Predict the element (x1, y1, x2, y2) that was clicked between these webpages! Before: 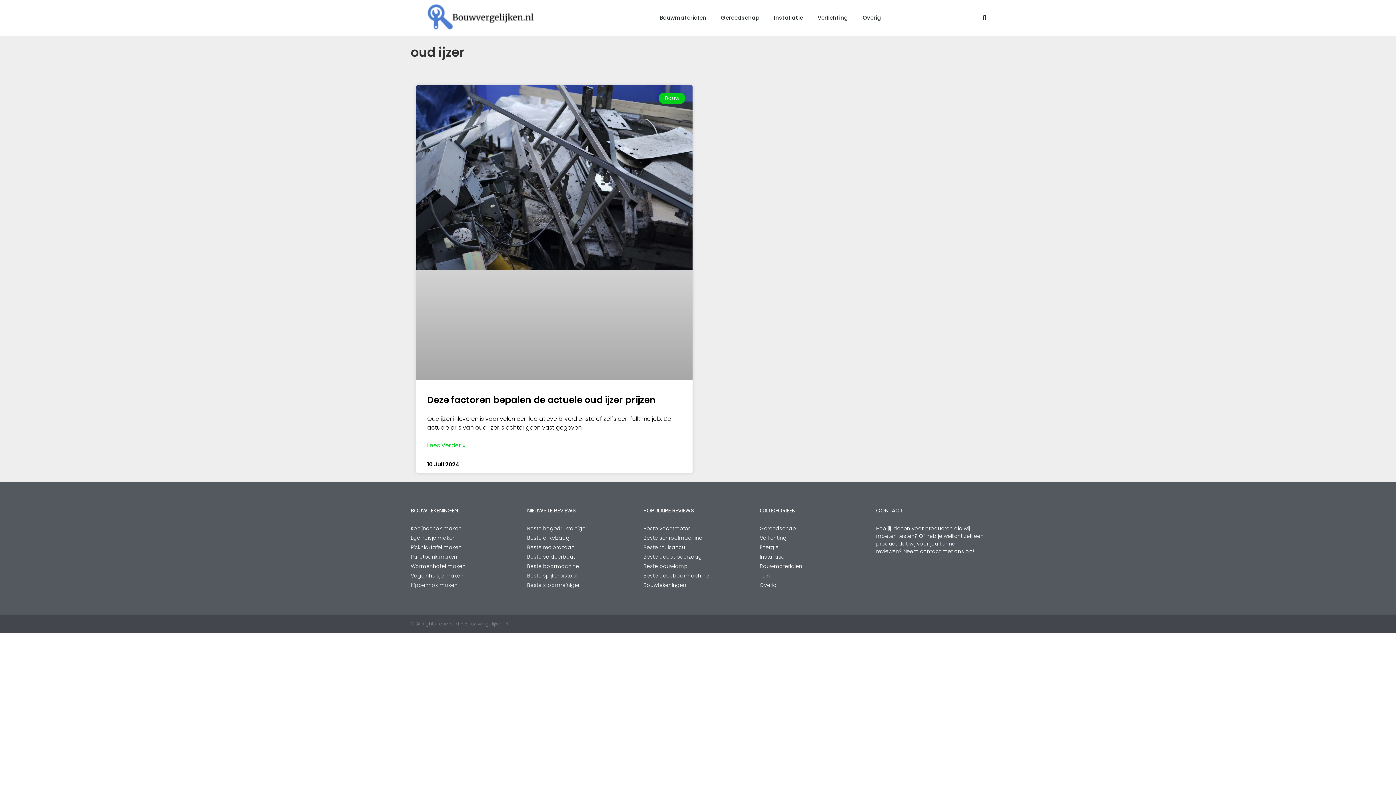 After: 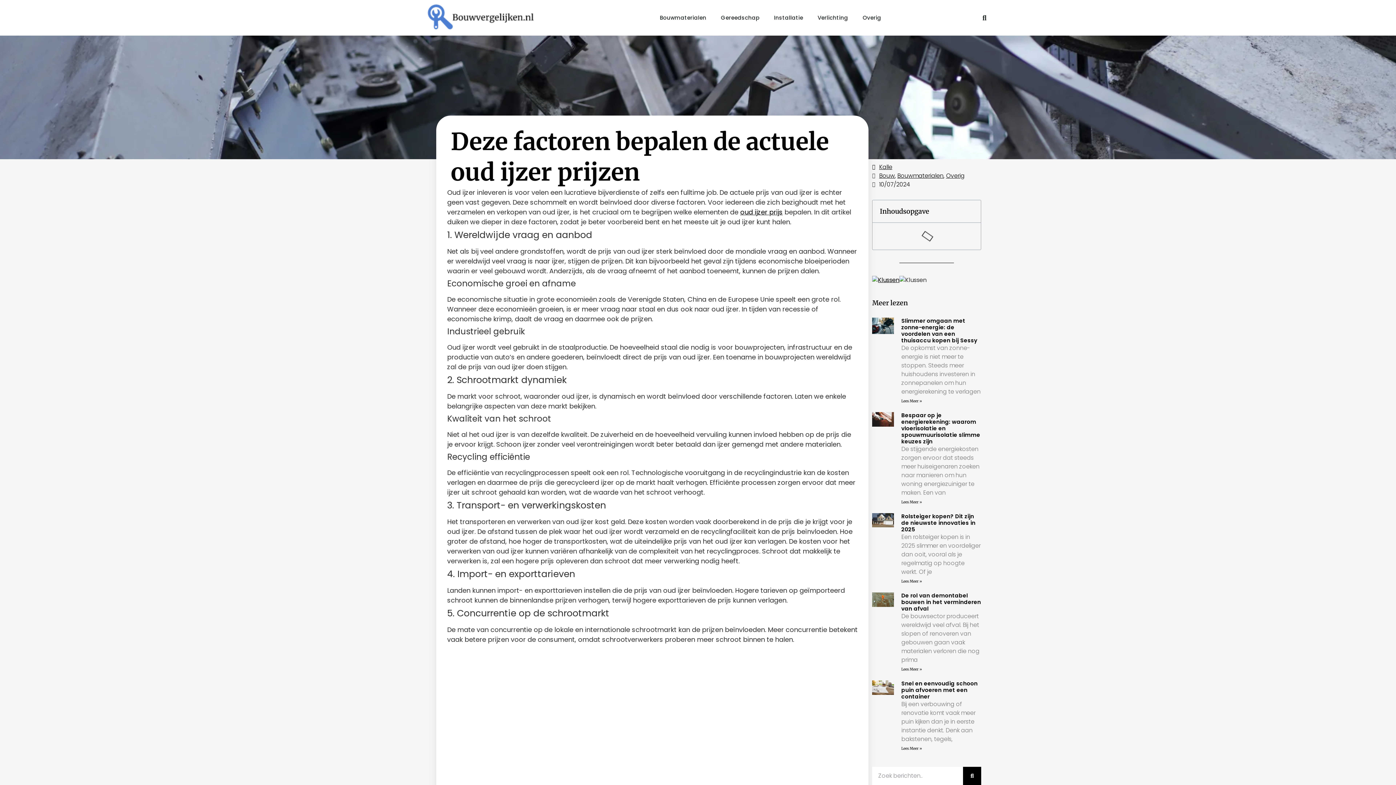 Action: label: Read more about Deze factoren bepalen de actuele oud ijzer prijzen bbox: (427, 443, 465, 448)